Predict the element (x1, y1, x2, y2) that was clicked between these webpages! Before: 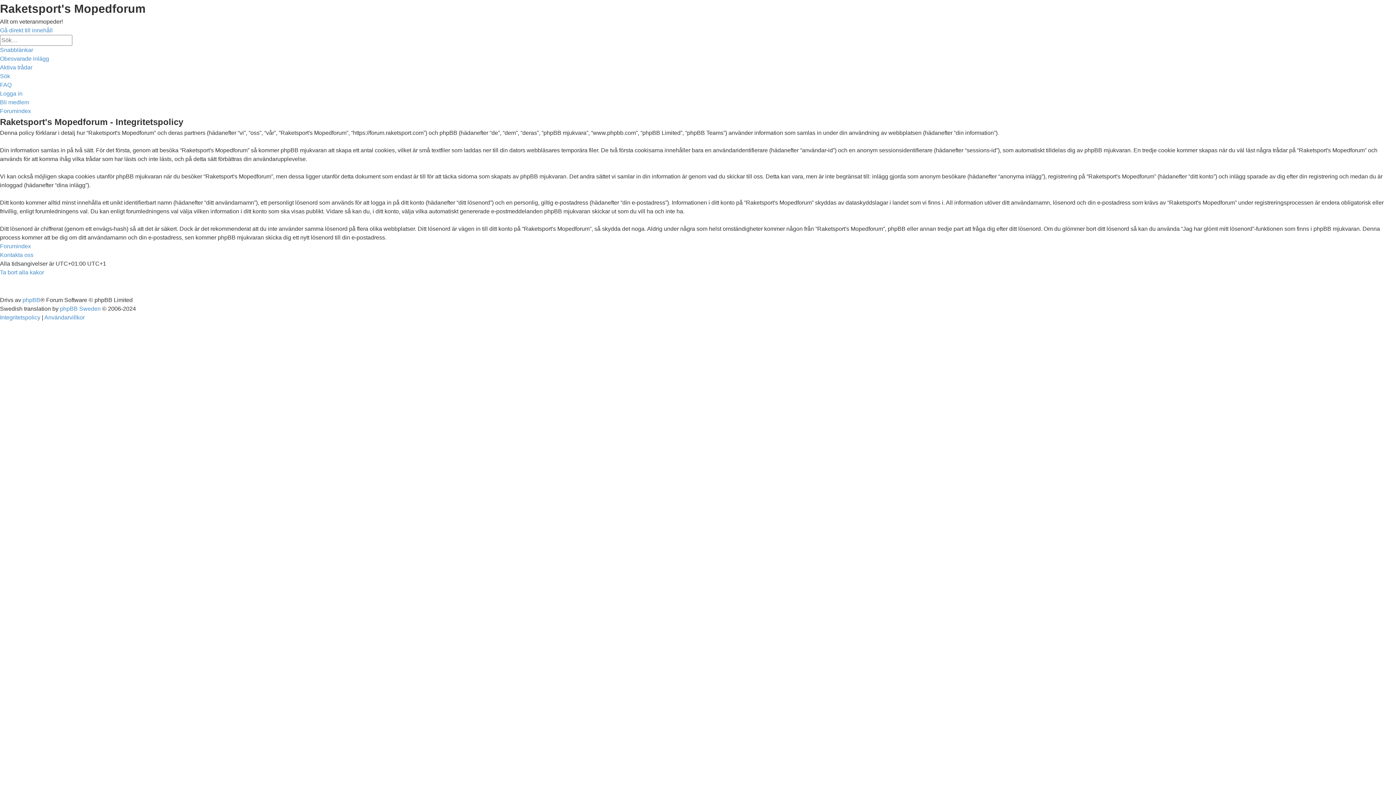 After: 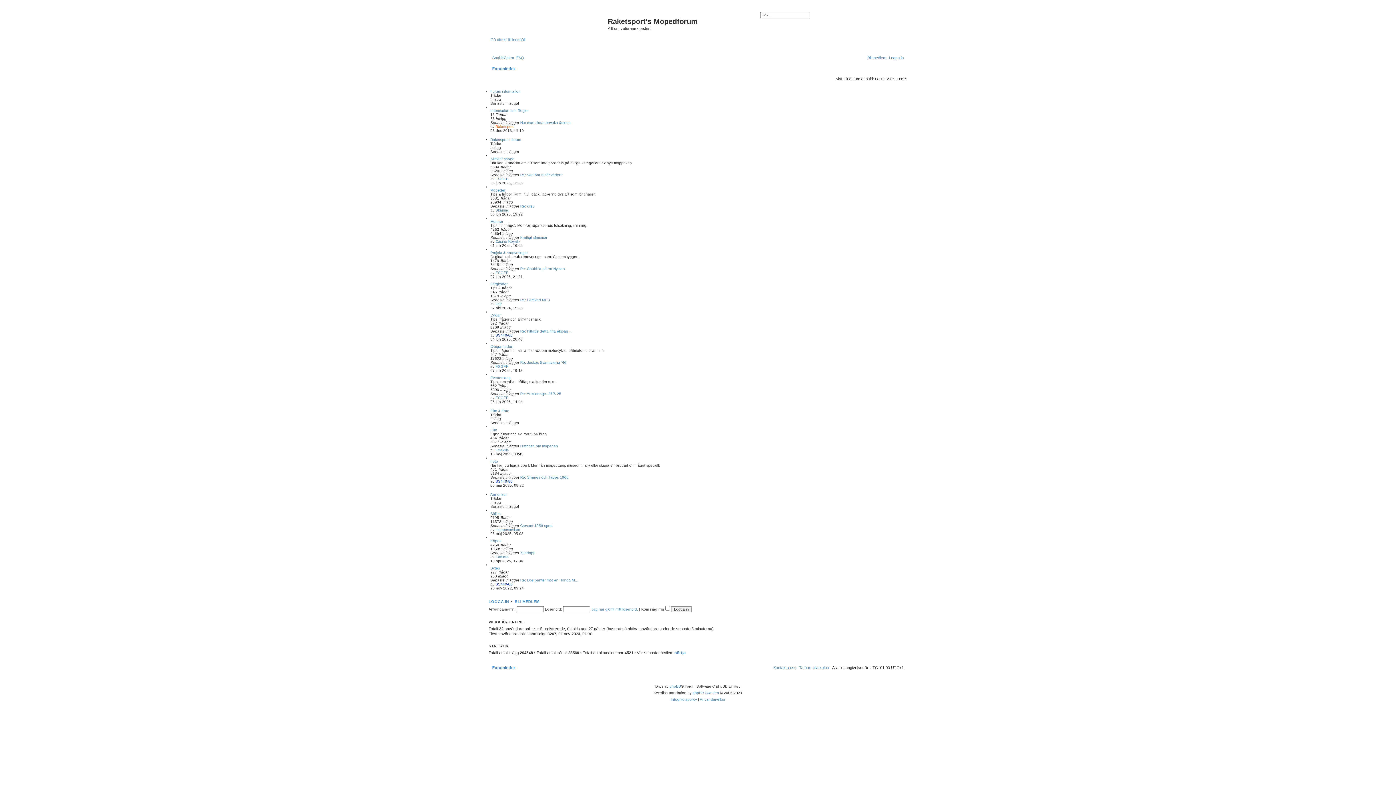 Action: label: Forumindex bbox: (0, 108, 30, 114)